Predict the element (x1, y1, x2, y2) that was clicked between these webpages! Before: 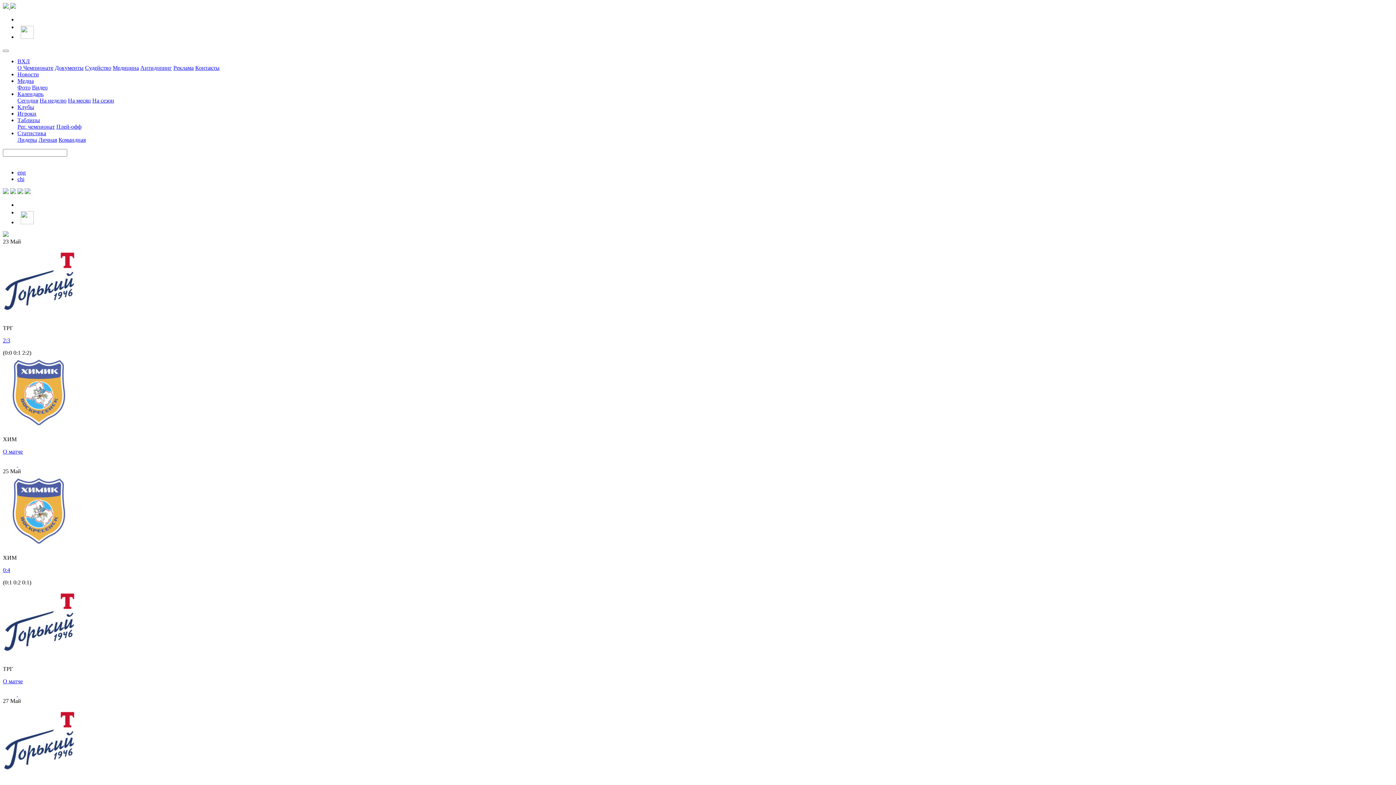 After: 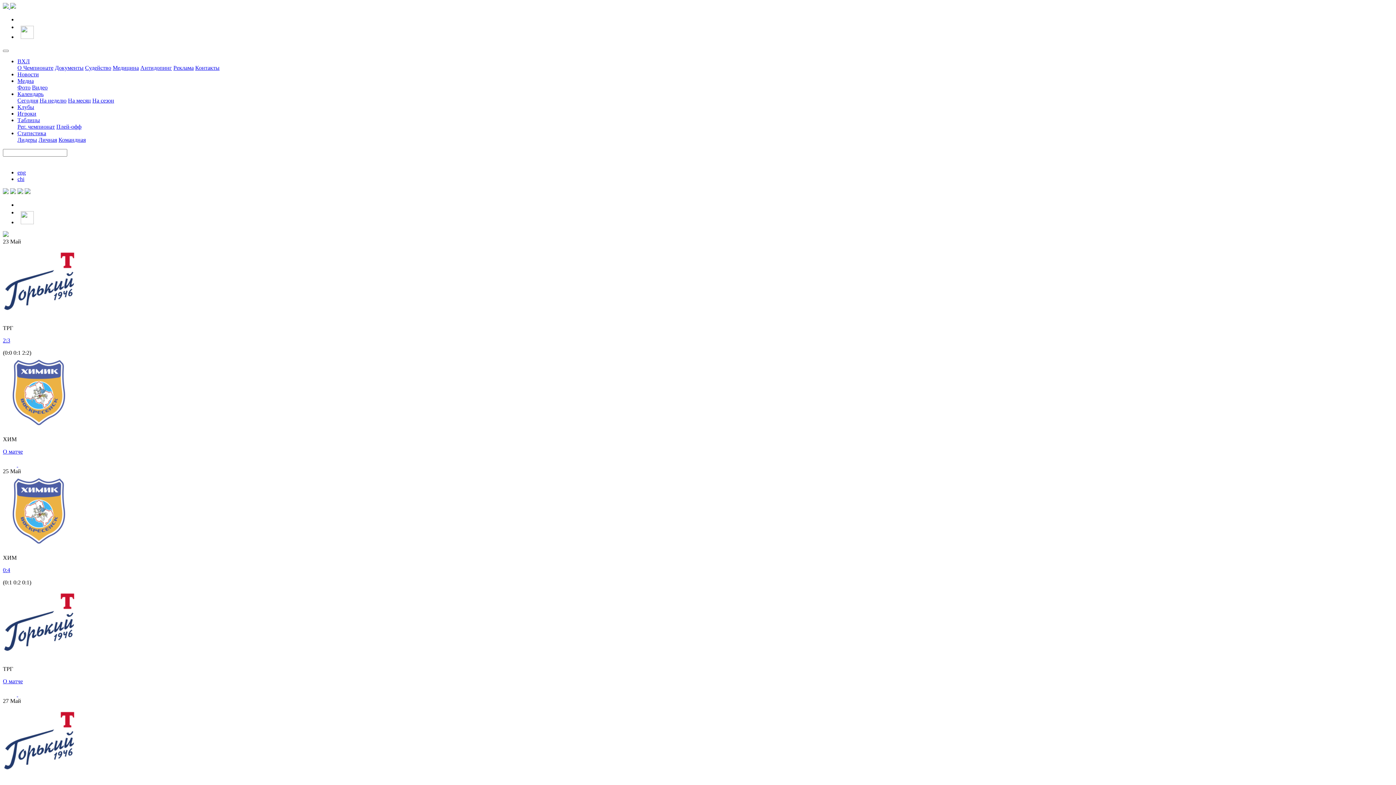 Action: bbox: (17, 123, 54, 129) label: Рег. чемпионат